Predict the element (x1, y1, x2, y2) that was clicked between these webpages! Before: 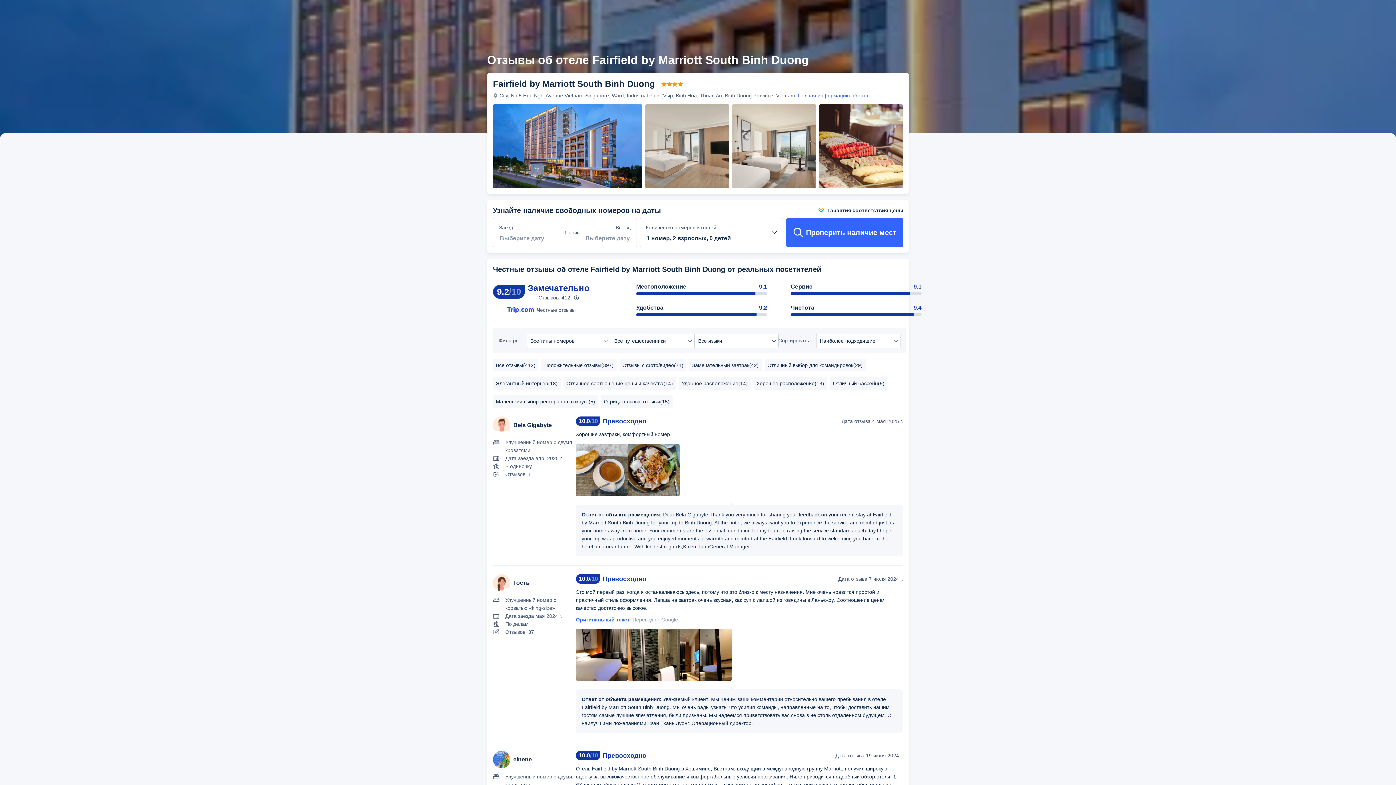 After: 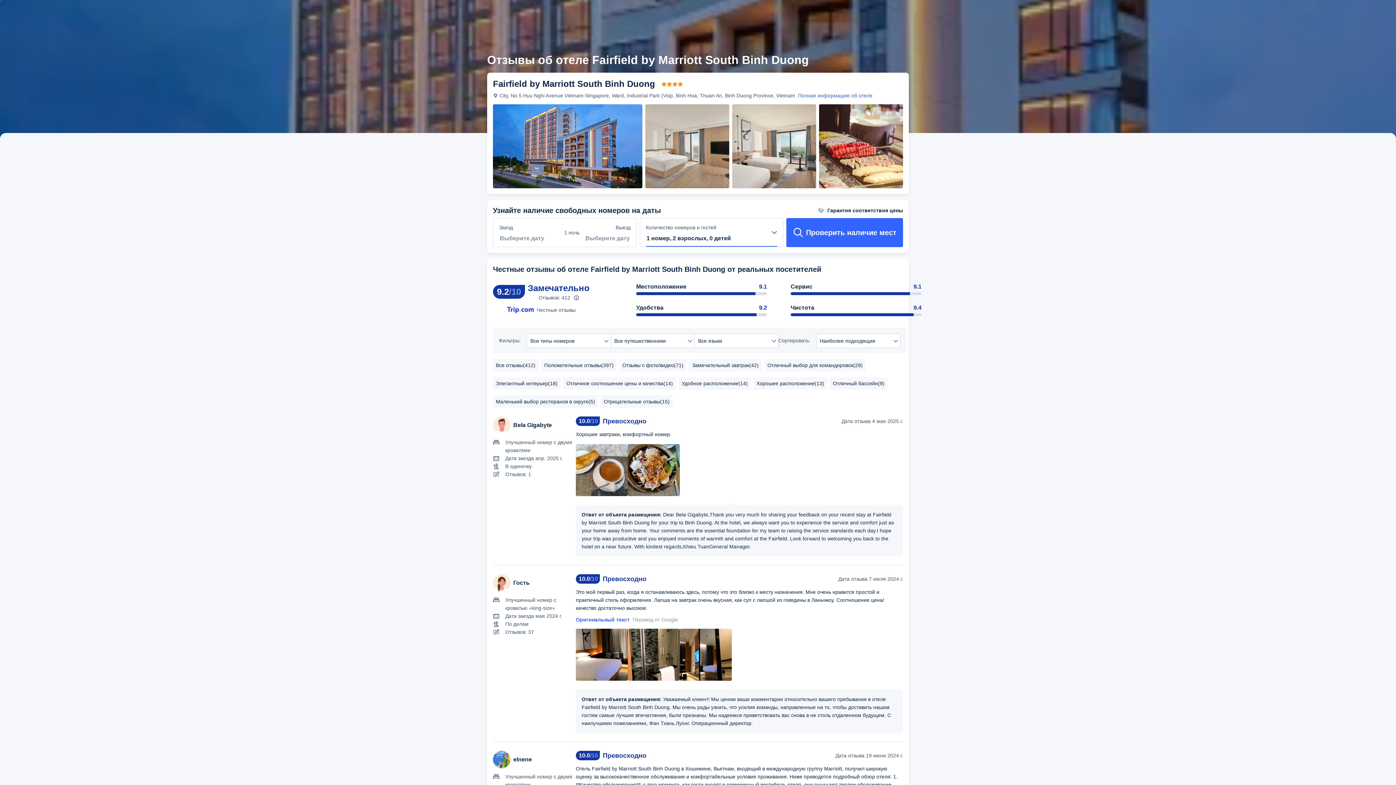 Action: bbox: (646, 230, 777, 246)